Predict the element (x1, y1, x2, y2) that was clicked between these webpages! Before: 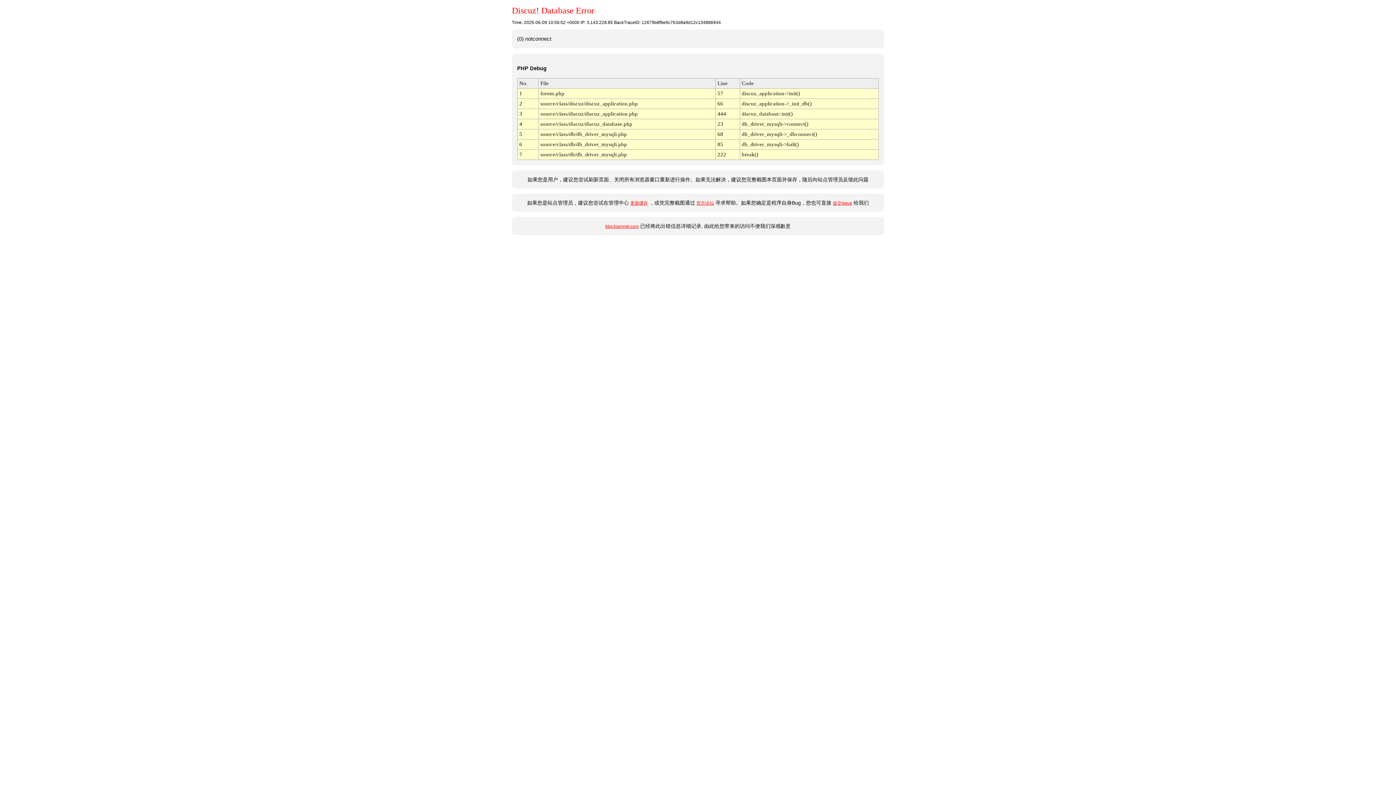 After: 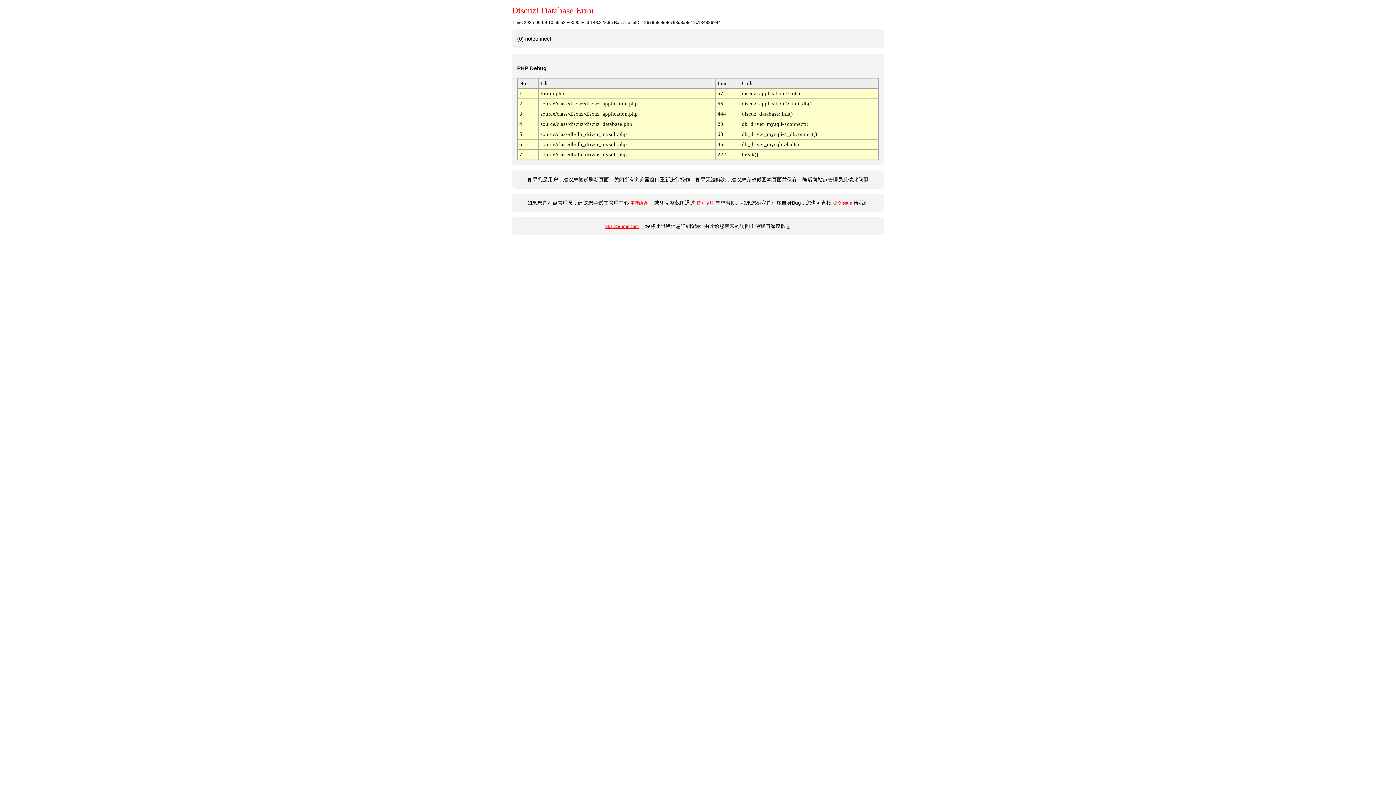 Action: label: 更新缓存 bbox: (630, 200, 648, 205)